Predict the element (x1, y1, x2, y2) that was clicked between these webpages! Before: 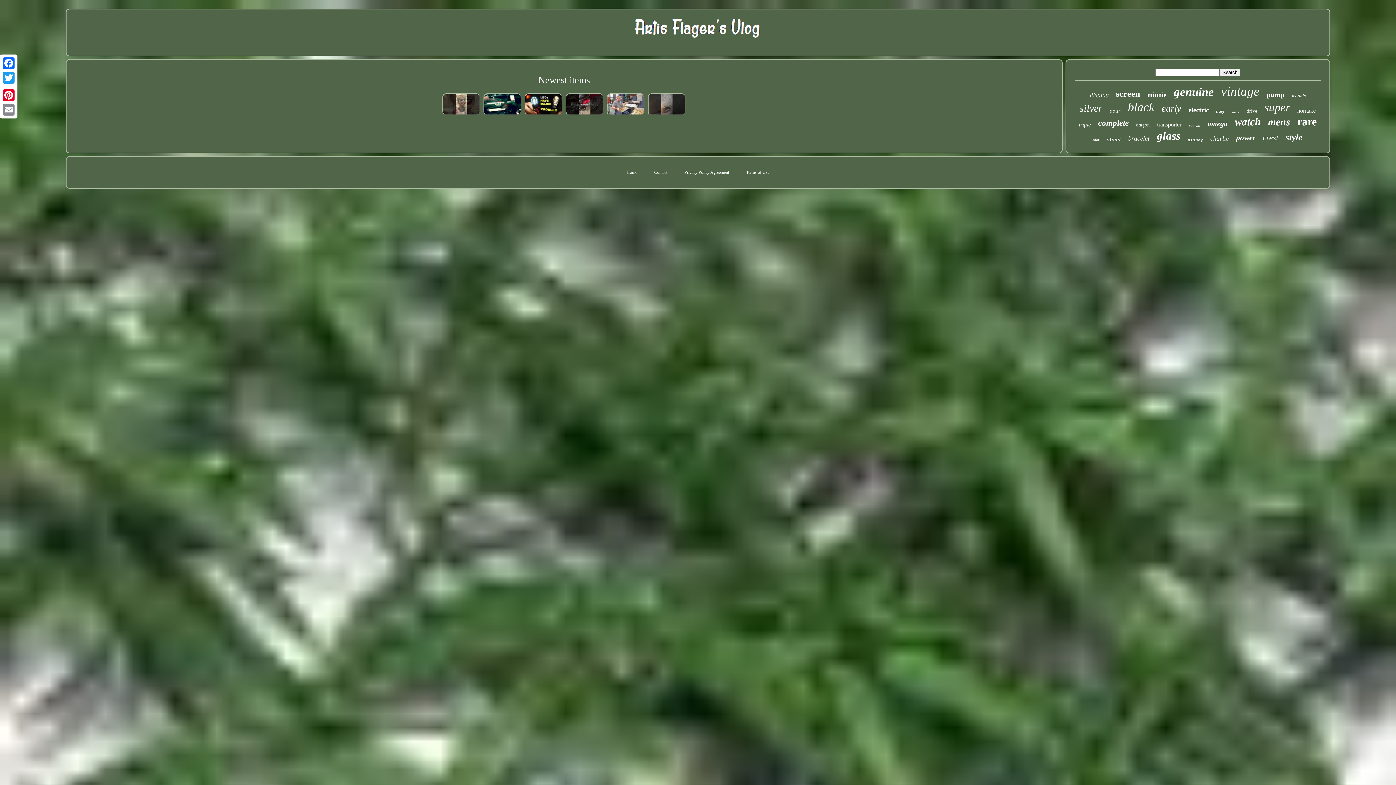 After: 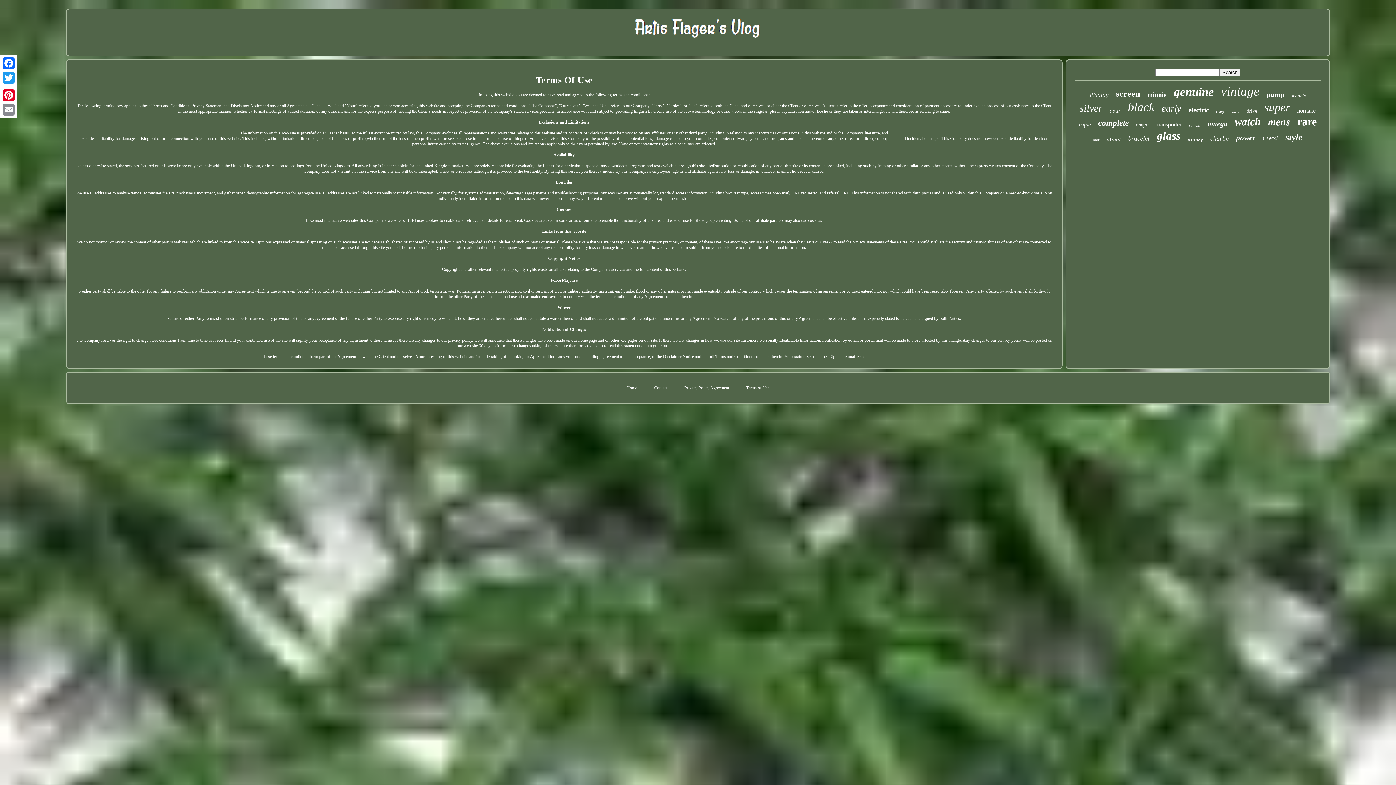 Action: label: Terms of Use bbox: (746, 169, 769, 174)